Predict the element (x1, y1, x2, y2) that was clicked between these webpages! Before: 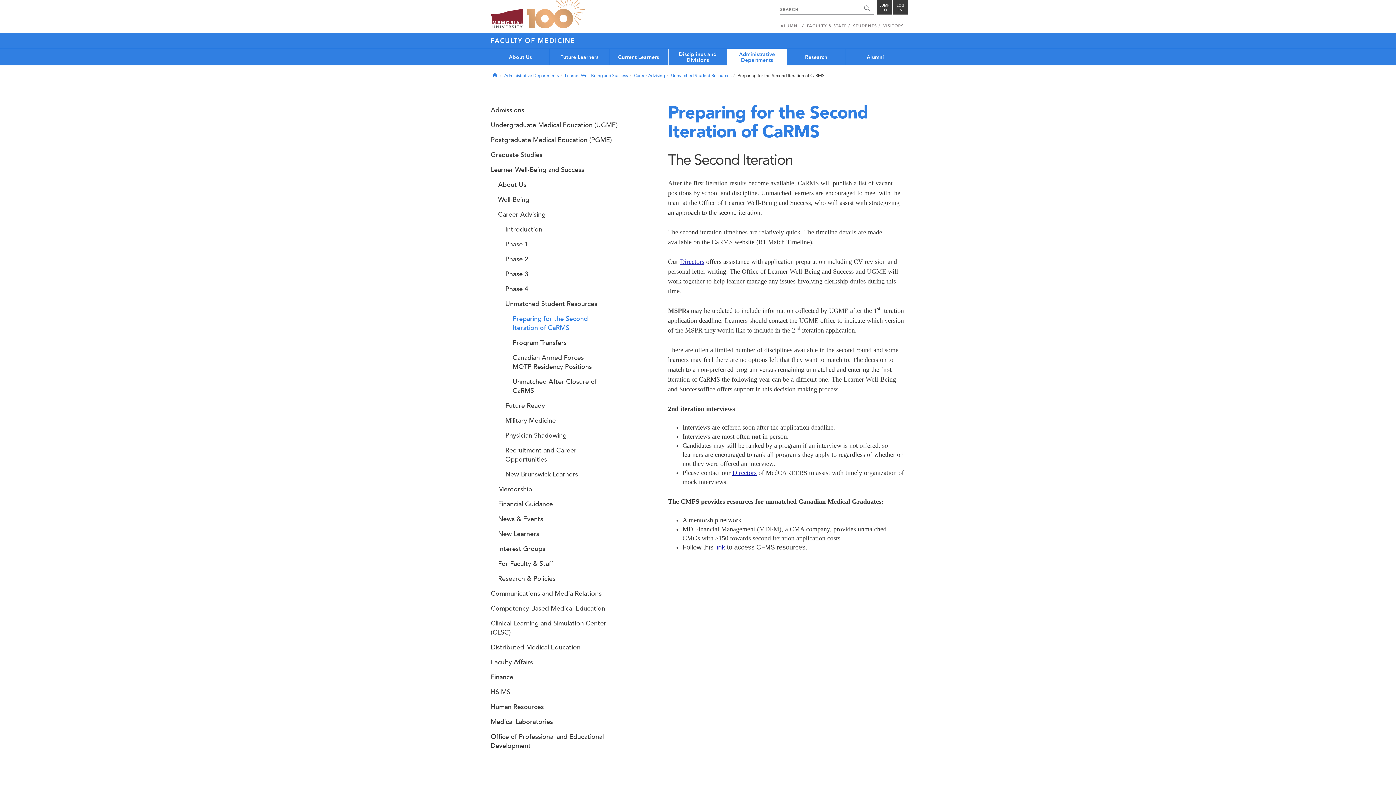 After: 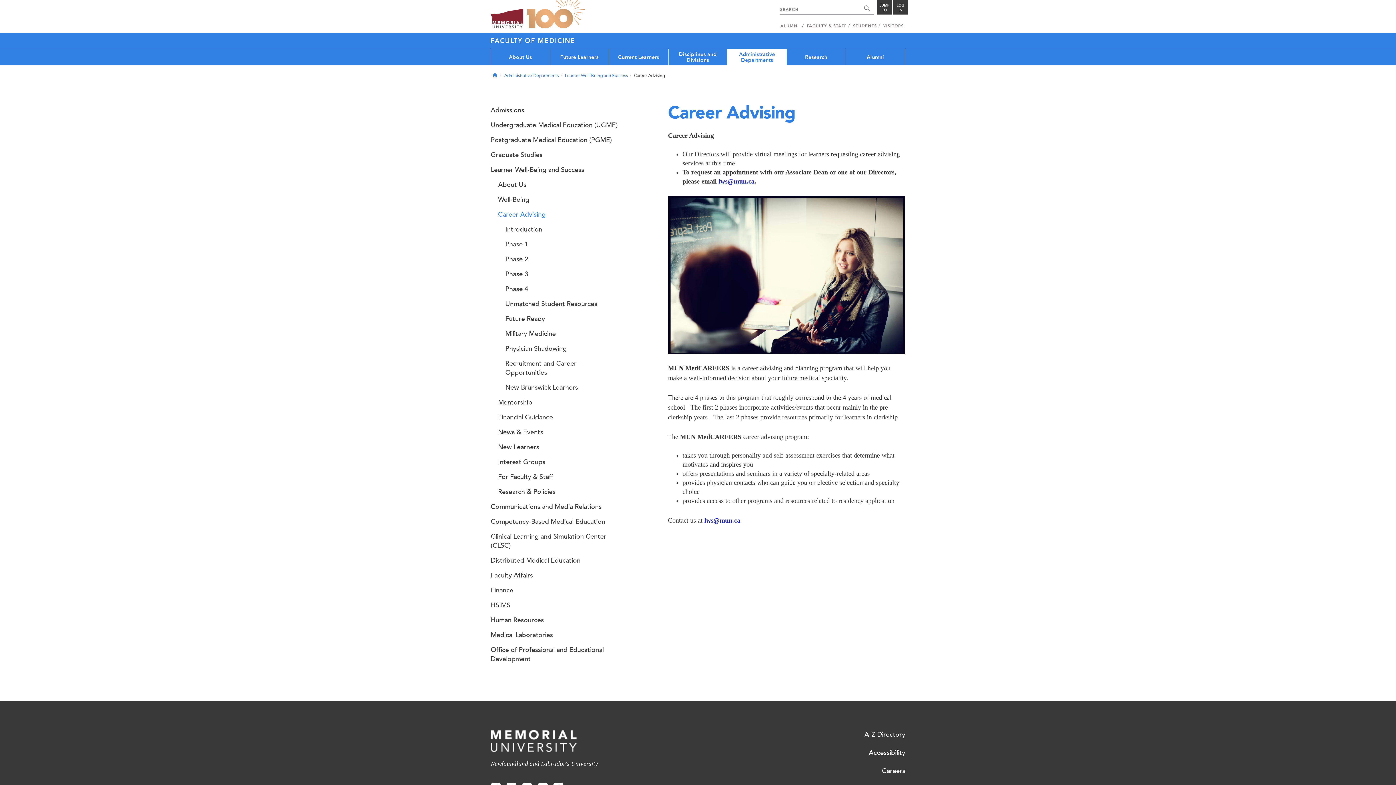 Action: bbox: (634, 73, 665, 78) label: Career Advising